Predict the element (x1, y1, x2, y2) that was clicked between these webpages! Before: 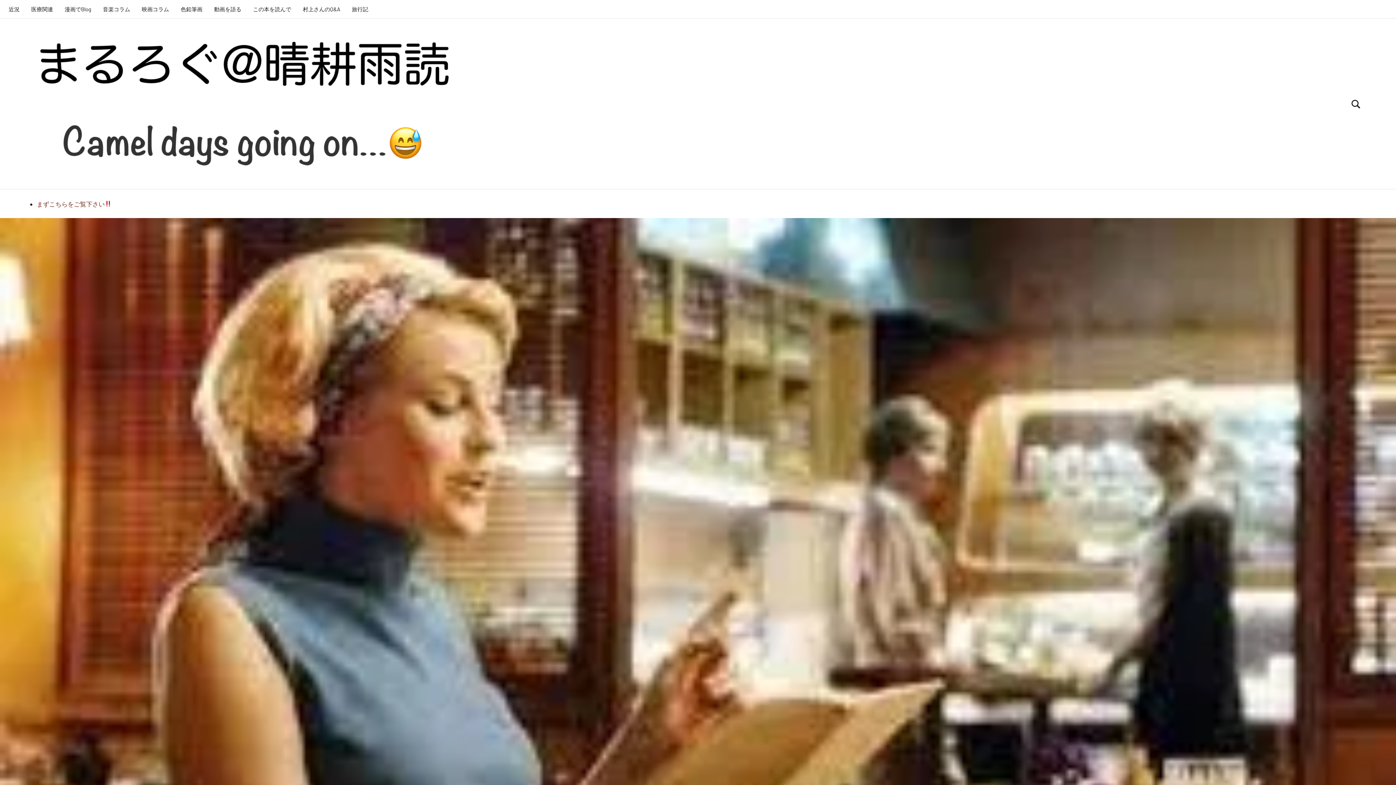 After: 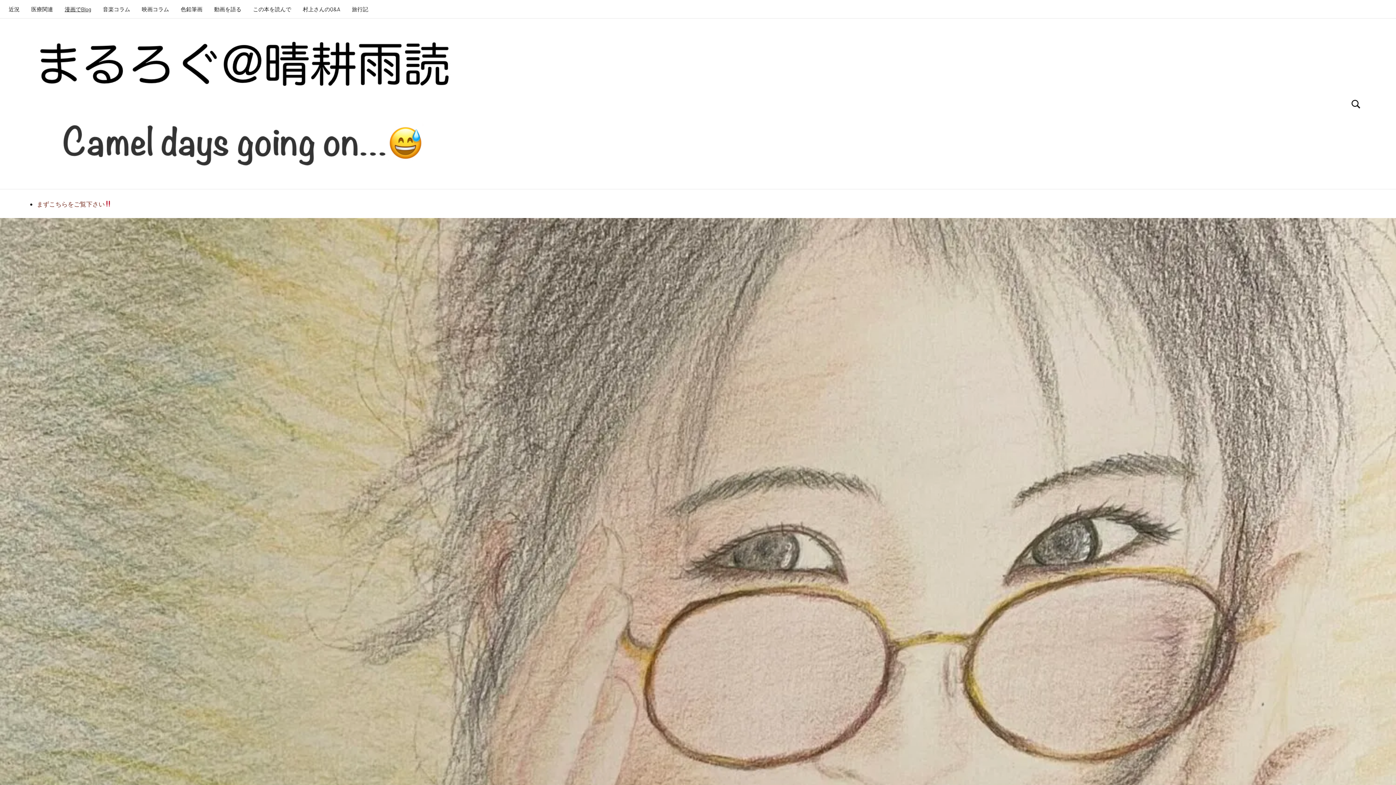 Action: bbox: (58, 0, 97, 18) label: 漫画でBlog